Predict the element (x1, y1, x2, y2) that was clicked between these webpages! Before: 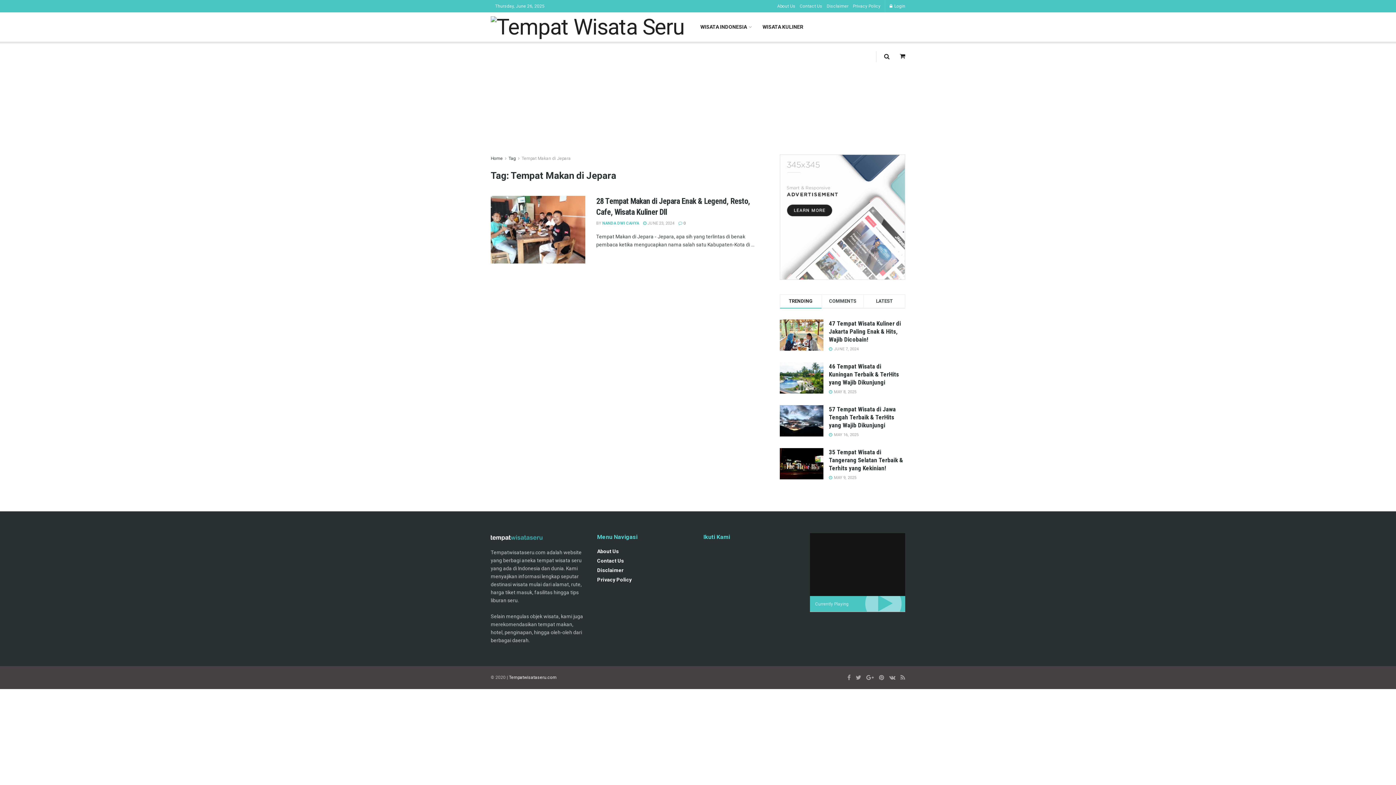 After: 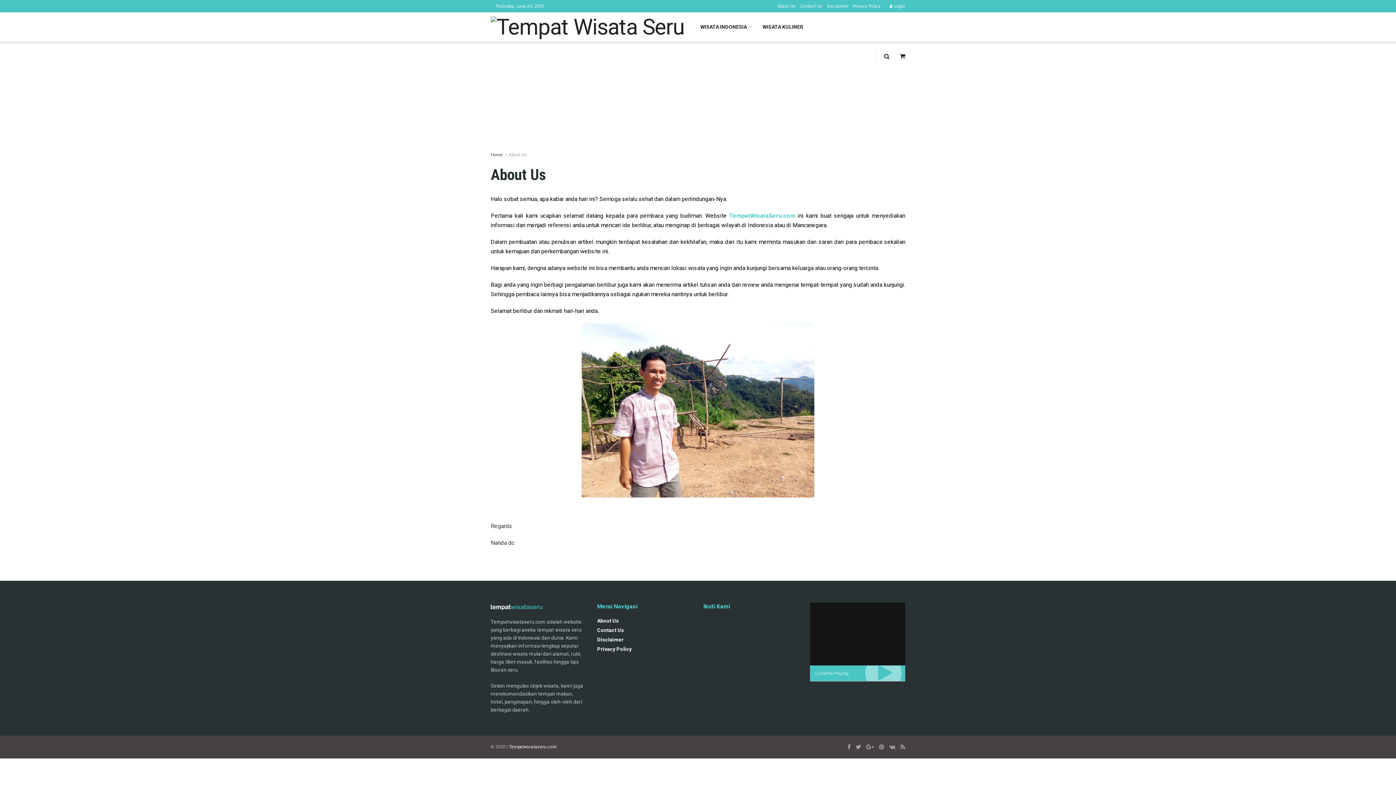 Action: label: About Us bbox: (597, 548, 619, 554)